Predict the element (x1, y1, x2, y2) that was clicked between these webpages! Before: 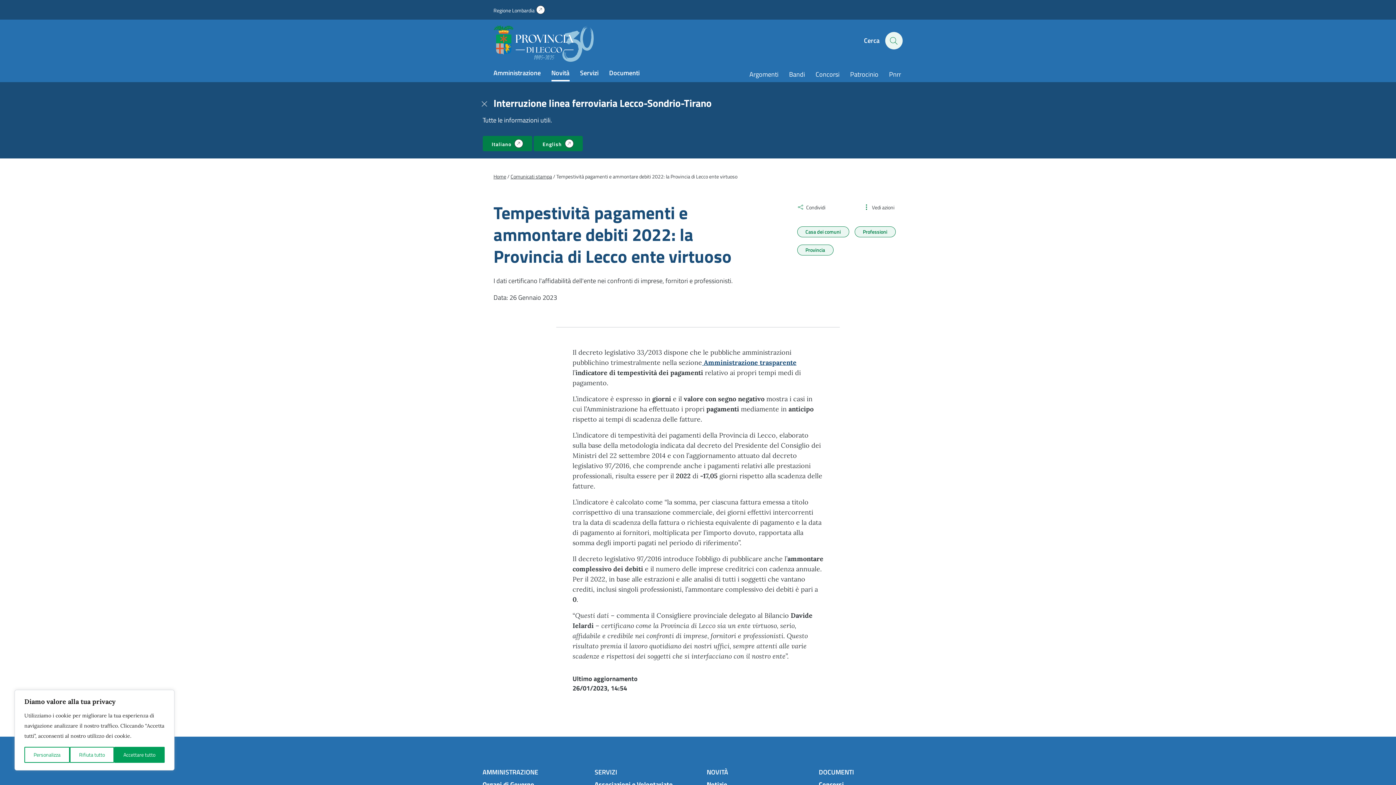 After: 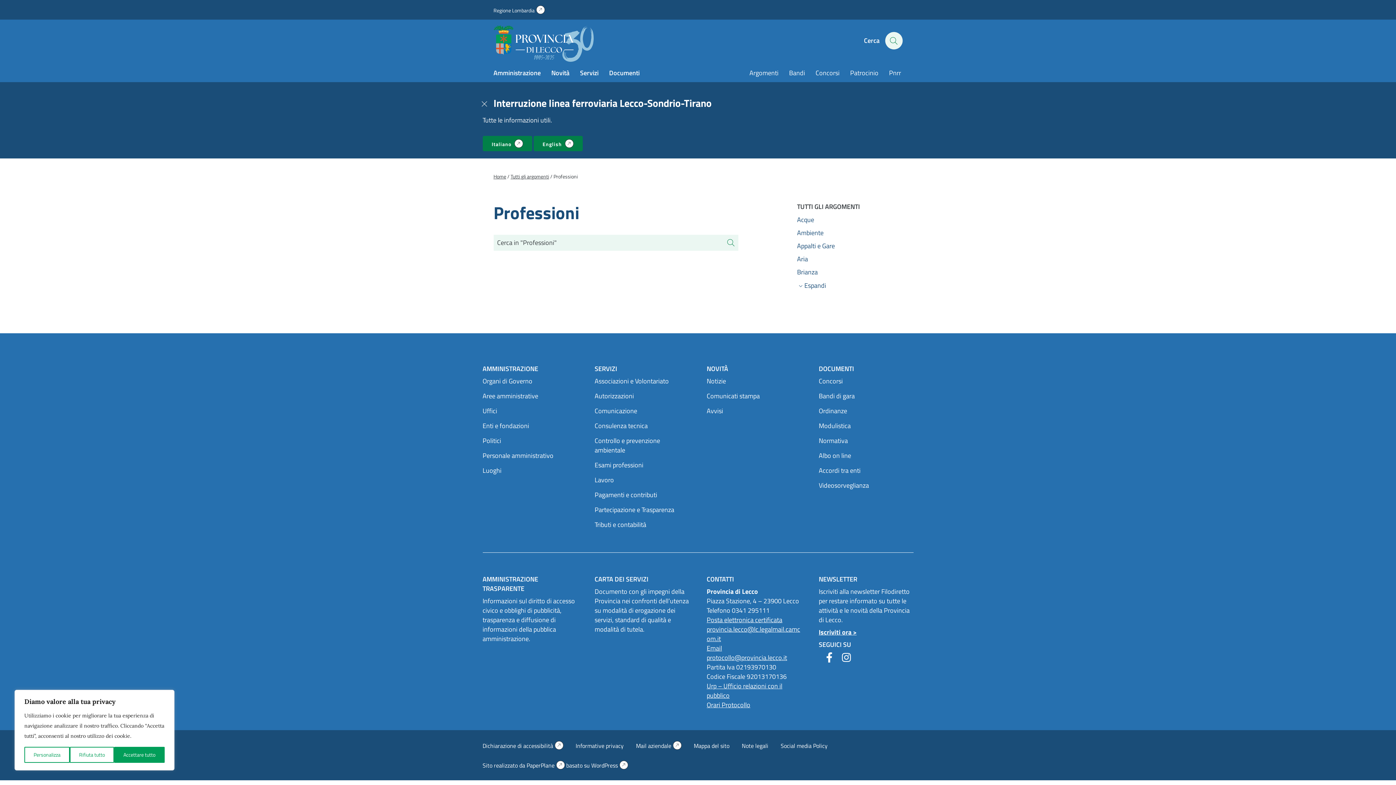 Action: bbox: (854, 226, 895, 237) label: Professioni